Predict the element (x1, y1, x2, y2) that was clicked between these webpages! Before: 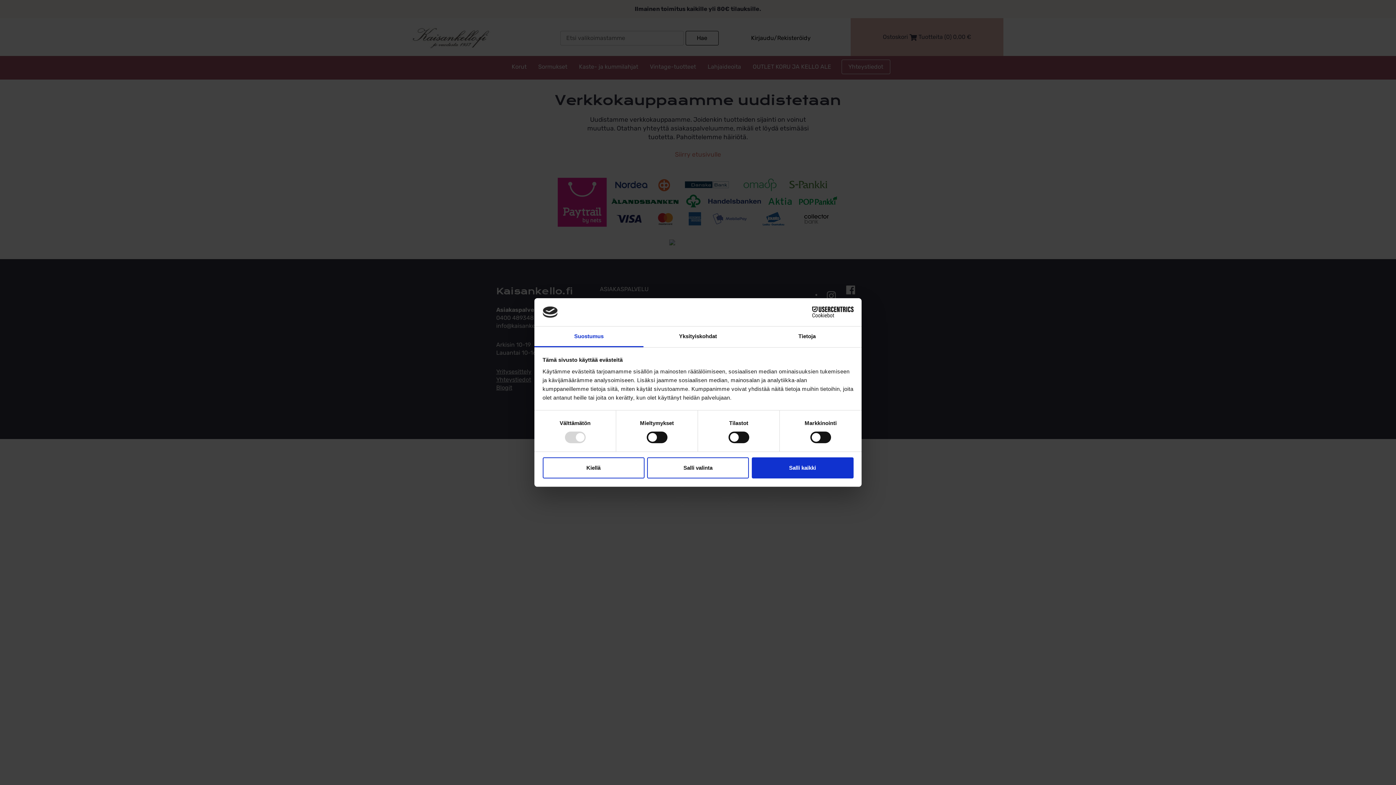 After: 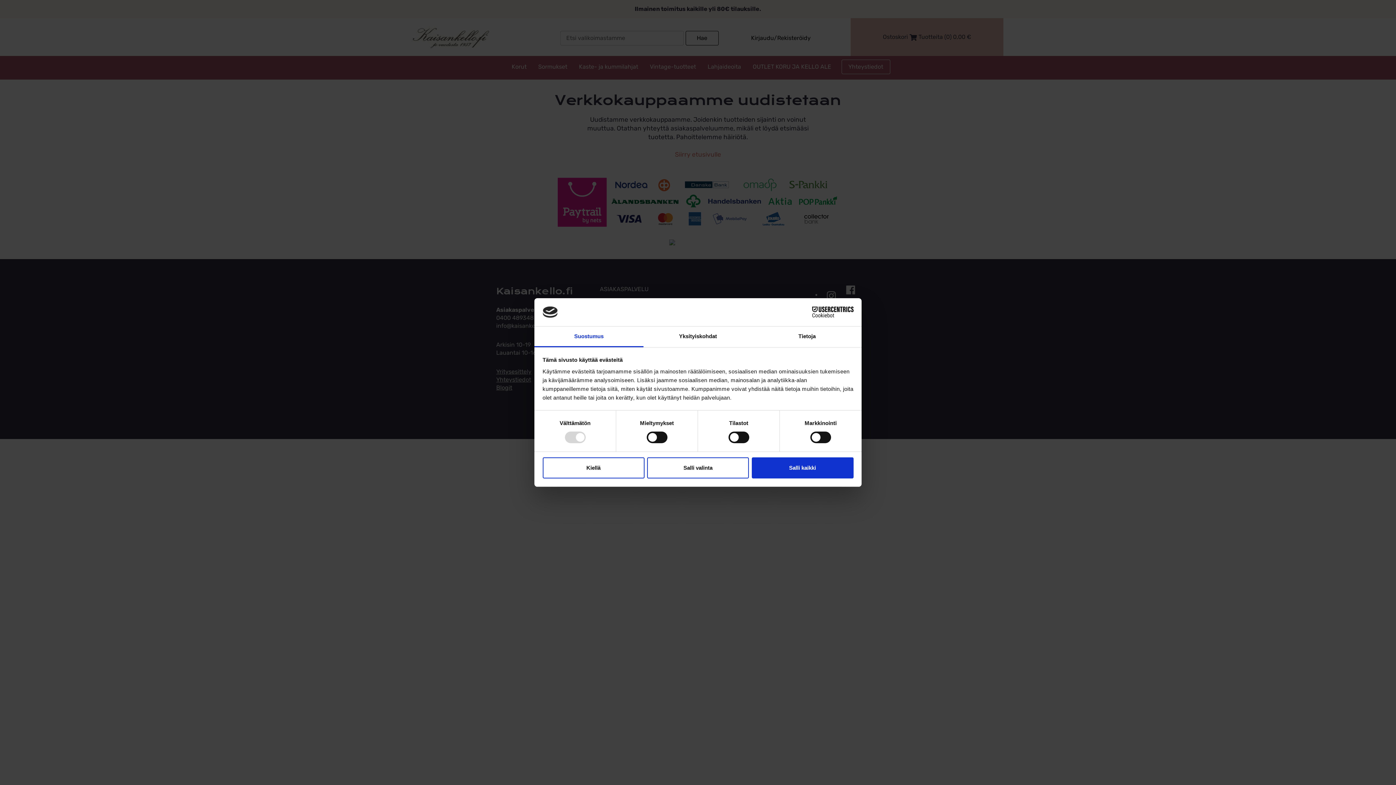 Action: bbox: (534, 326, 643, 347) label: Suostumus